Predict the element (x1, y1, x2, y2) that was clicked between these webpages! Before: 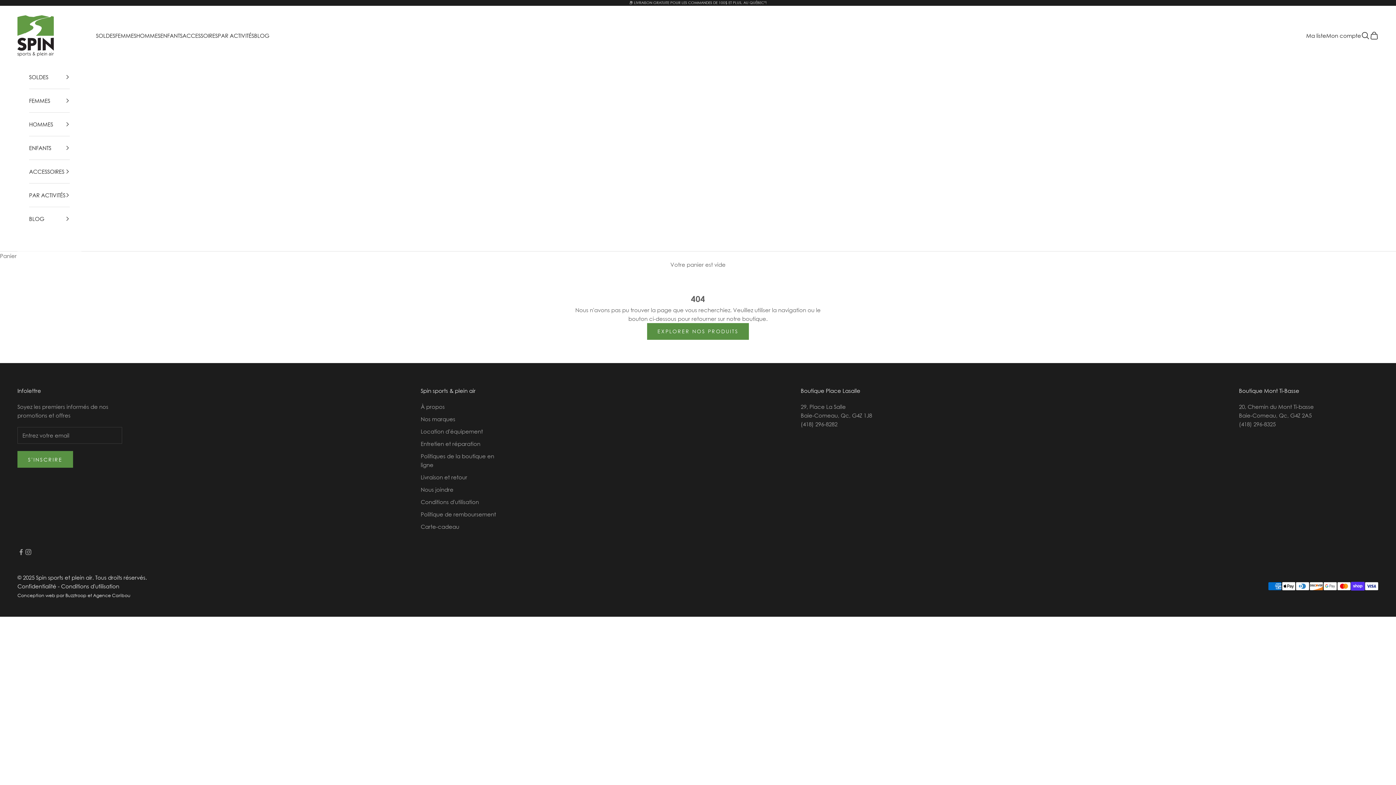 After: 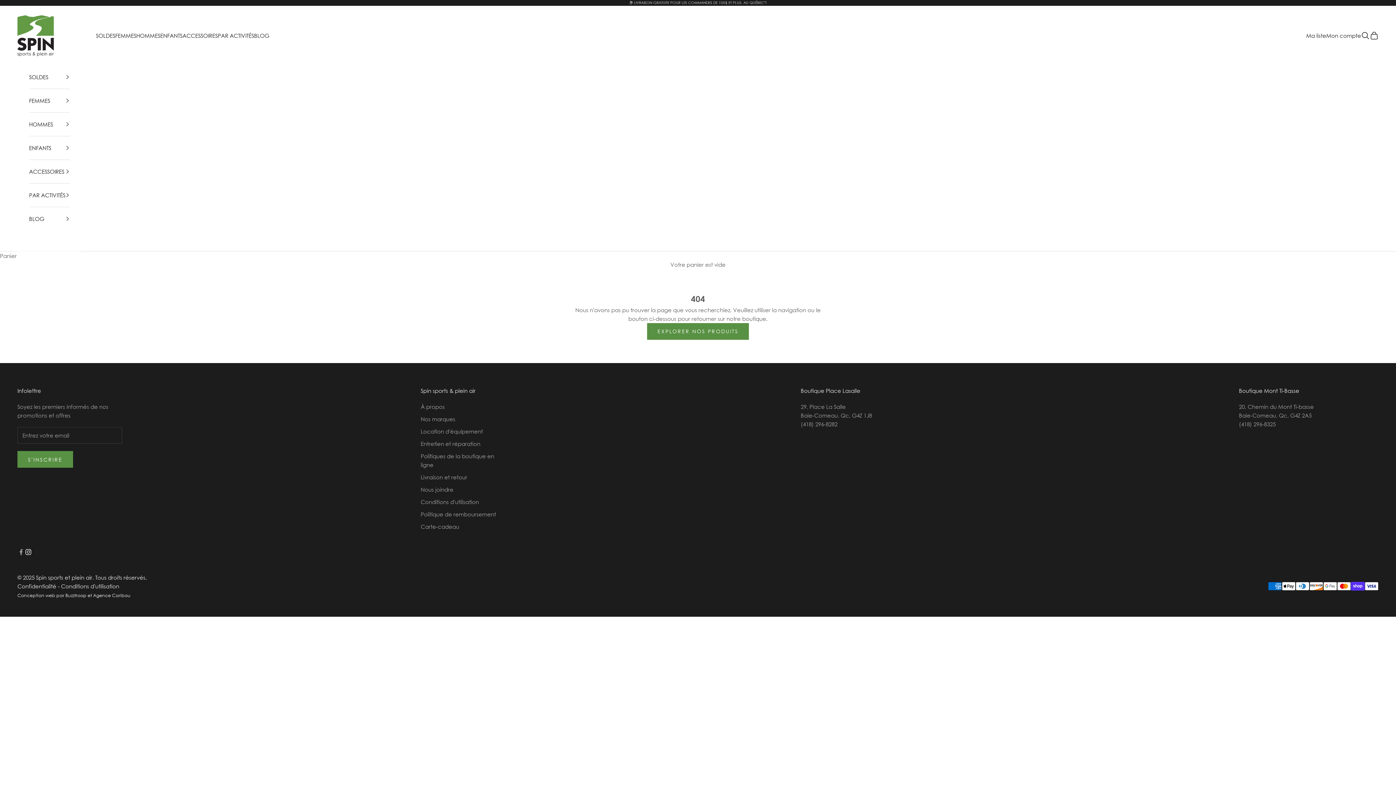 Action: label: Nous suivre sur Instagram bbox: (24, 548, 32, 555)